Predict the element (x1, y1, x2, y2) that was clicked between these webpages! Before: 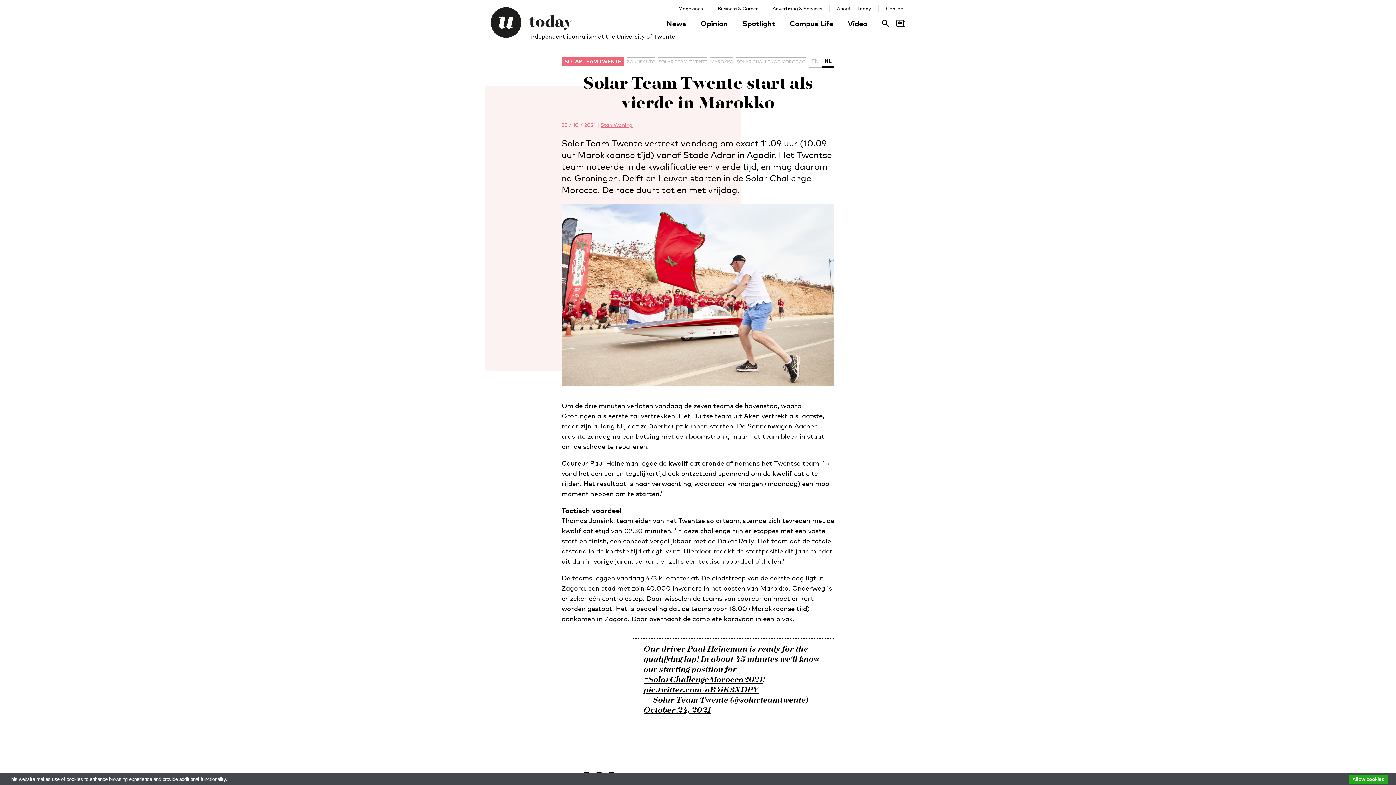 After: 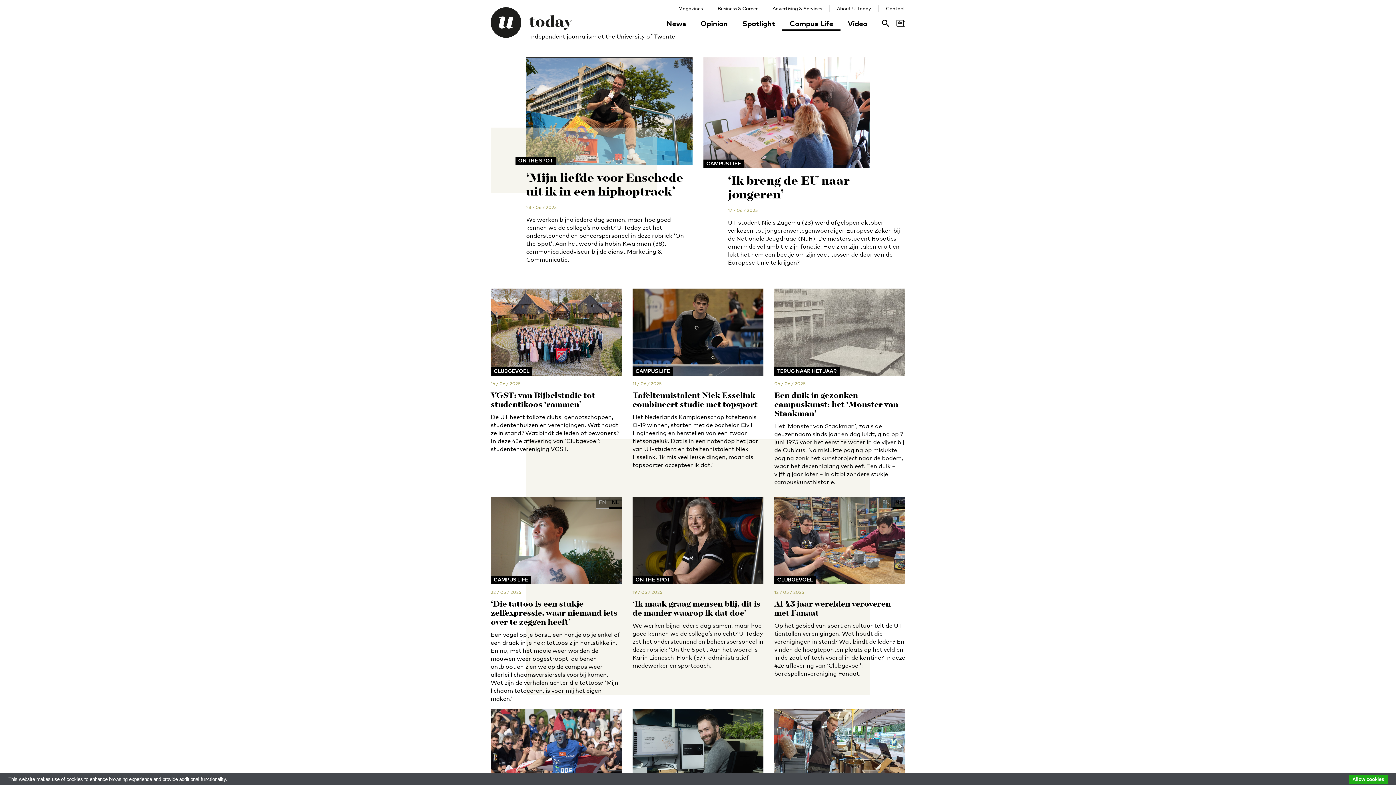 Action: bbox: (782, 18, 840, 30) label: Campus Life